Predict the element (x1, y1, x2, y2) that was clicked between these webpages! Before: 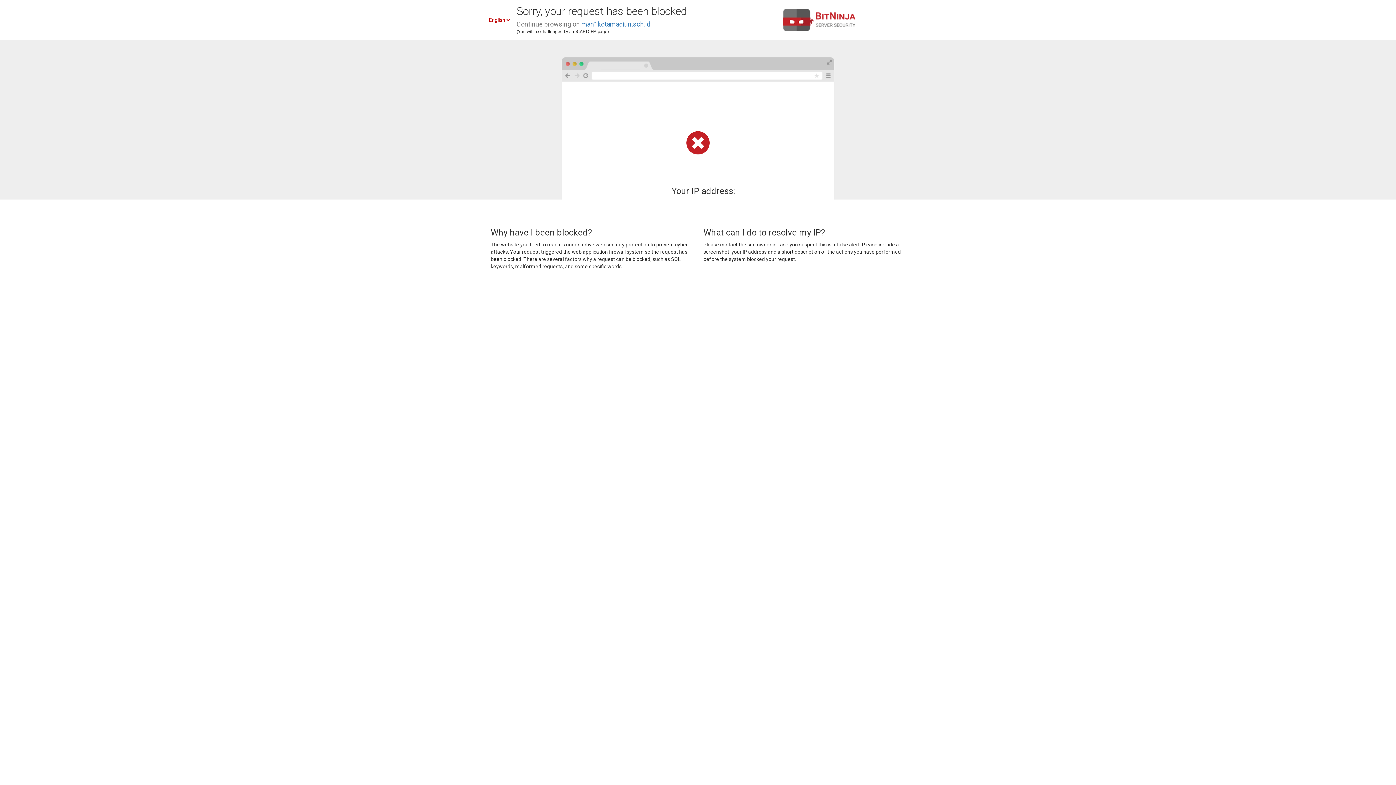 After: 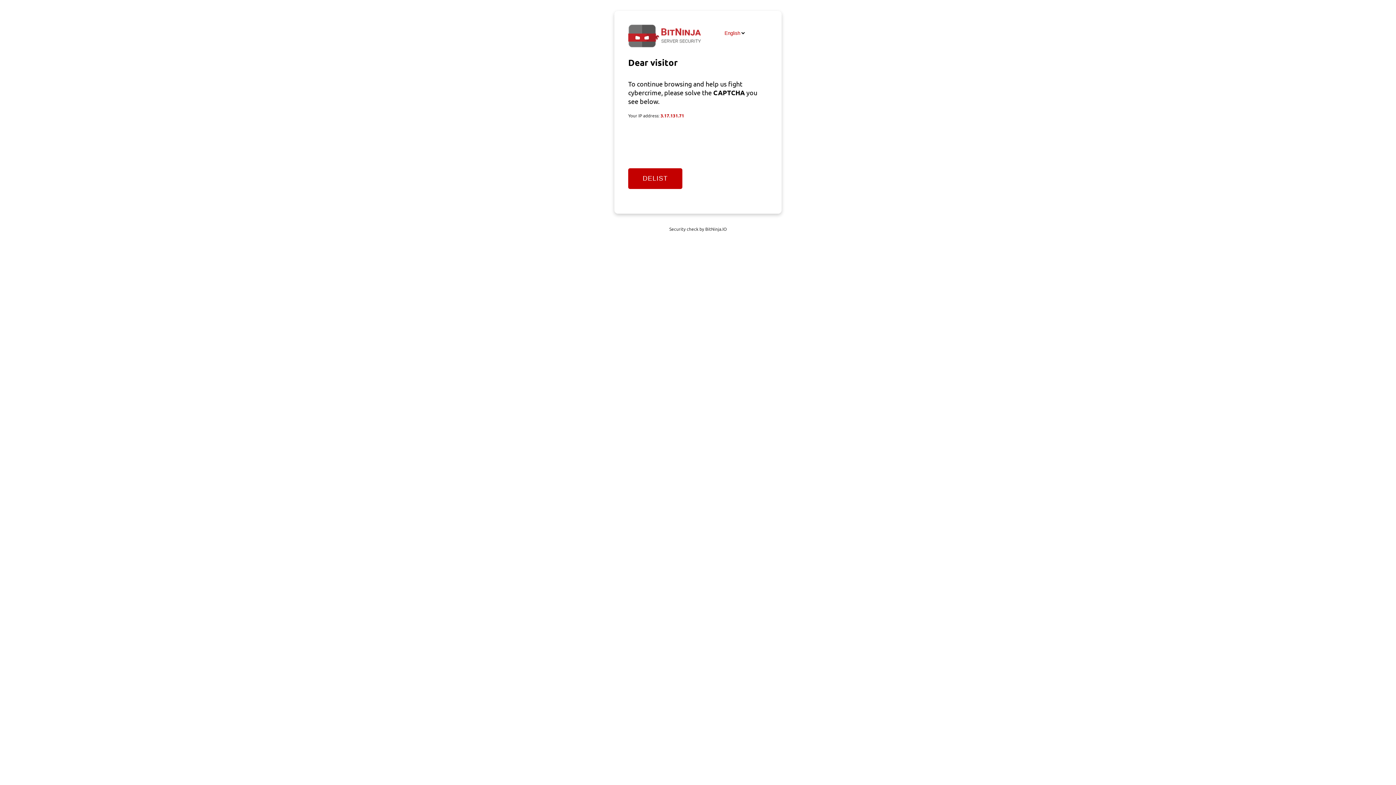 Action: label: man1kotamadiun.sch.id bbox: (581, 20, 650, 28)